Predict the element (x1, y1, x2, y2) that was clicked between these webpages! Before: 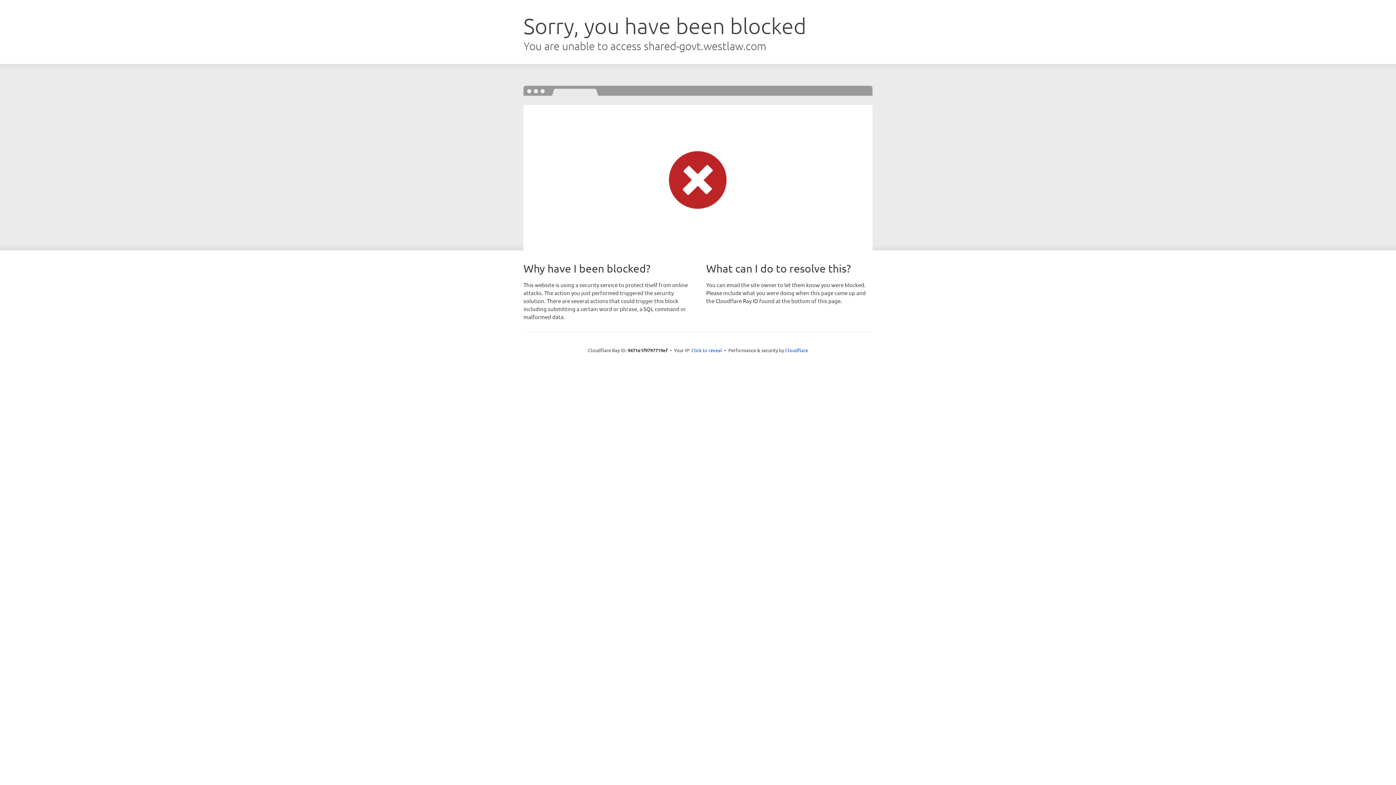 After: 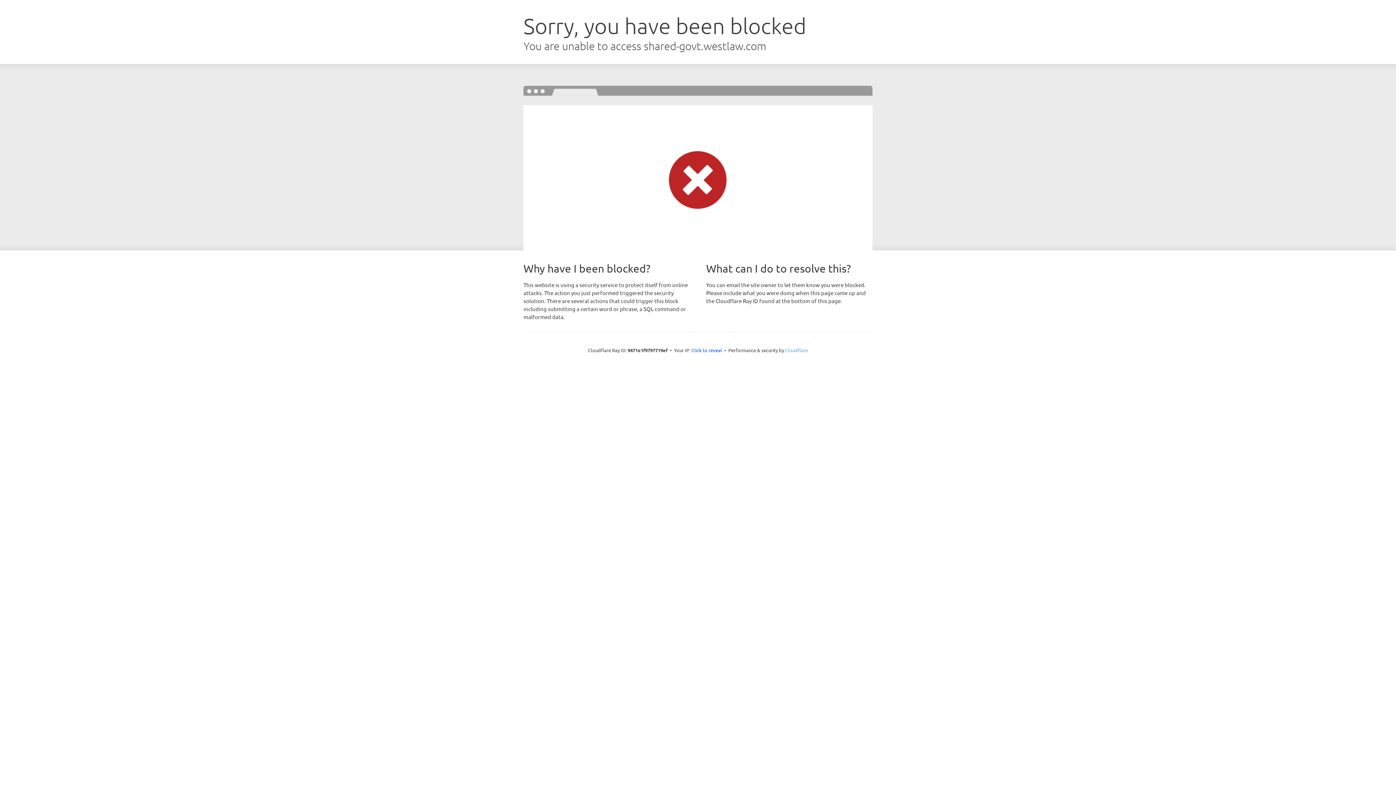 Action: label: Cloudflare bbox: (785, 347, 808, 353)